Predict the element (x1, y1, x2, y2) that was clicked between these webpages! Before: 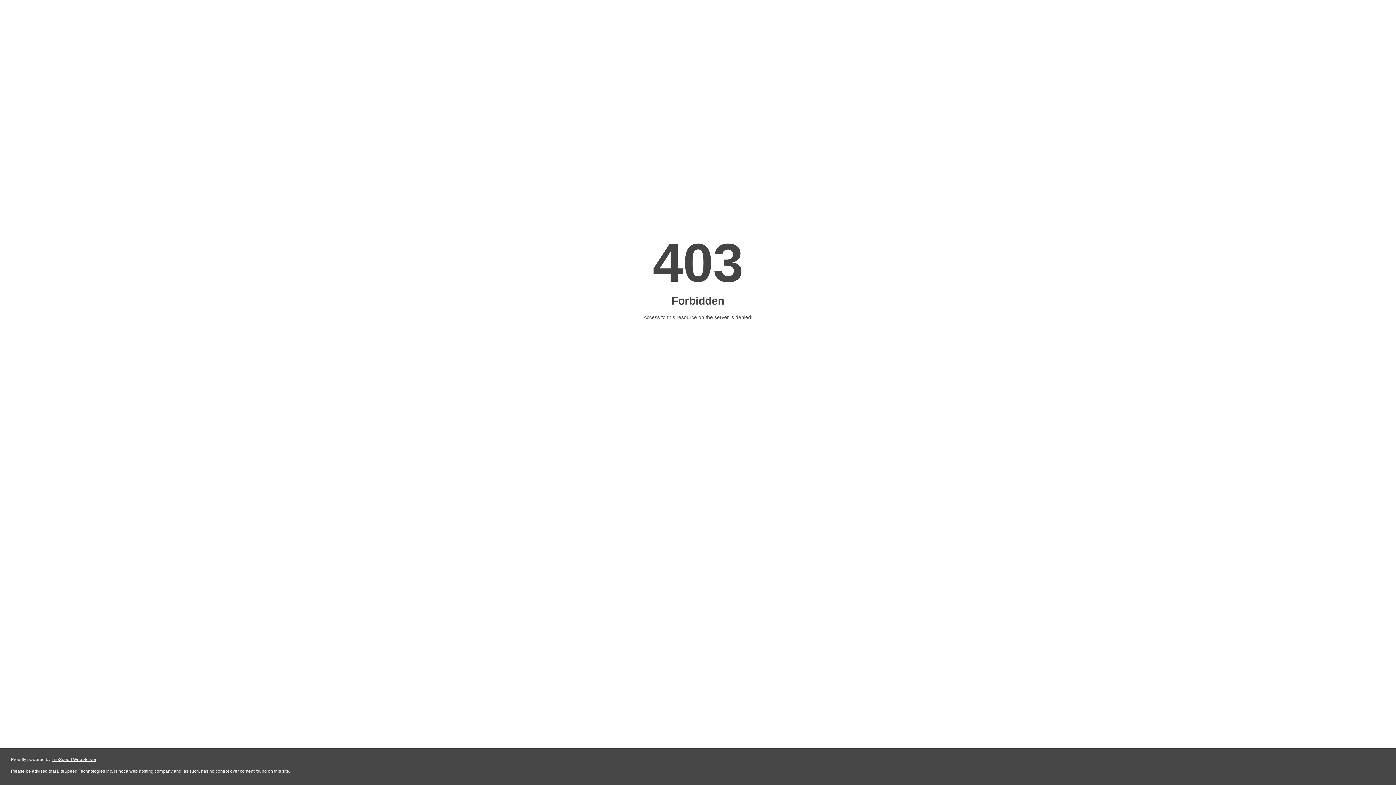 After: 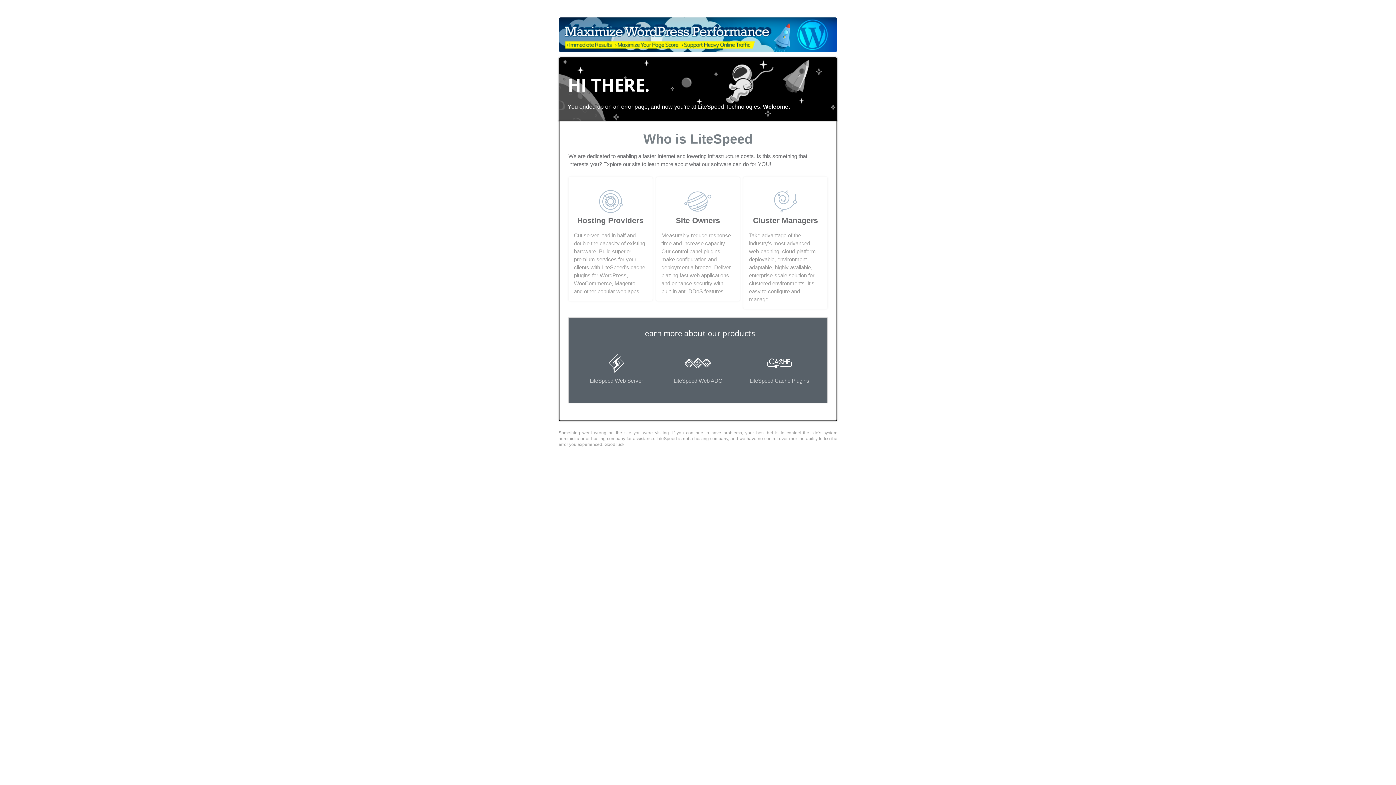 Action: label: LiteSpeed Web Server bbox: (51, 757, 96, 762)